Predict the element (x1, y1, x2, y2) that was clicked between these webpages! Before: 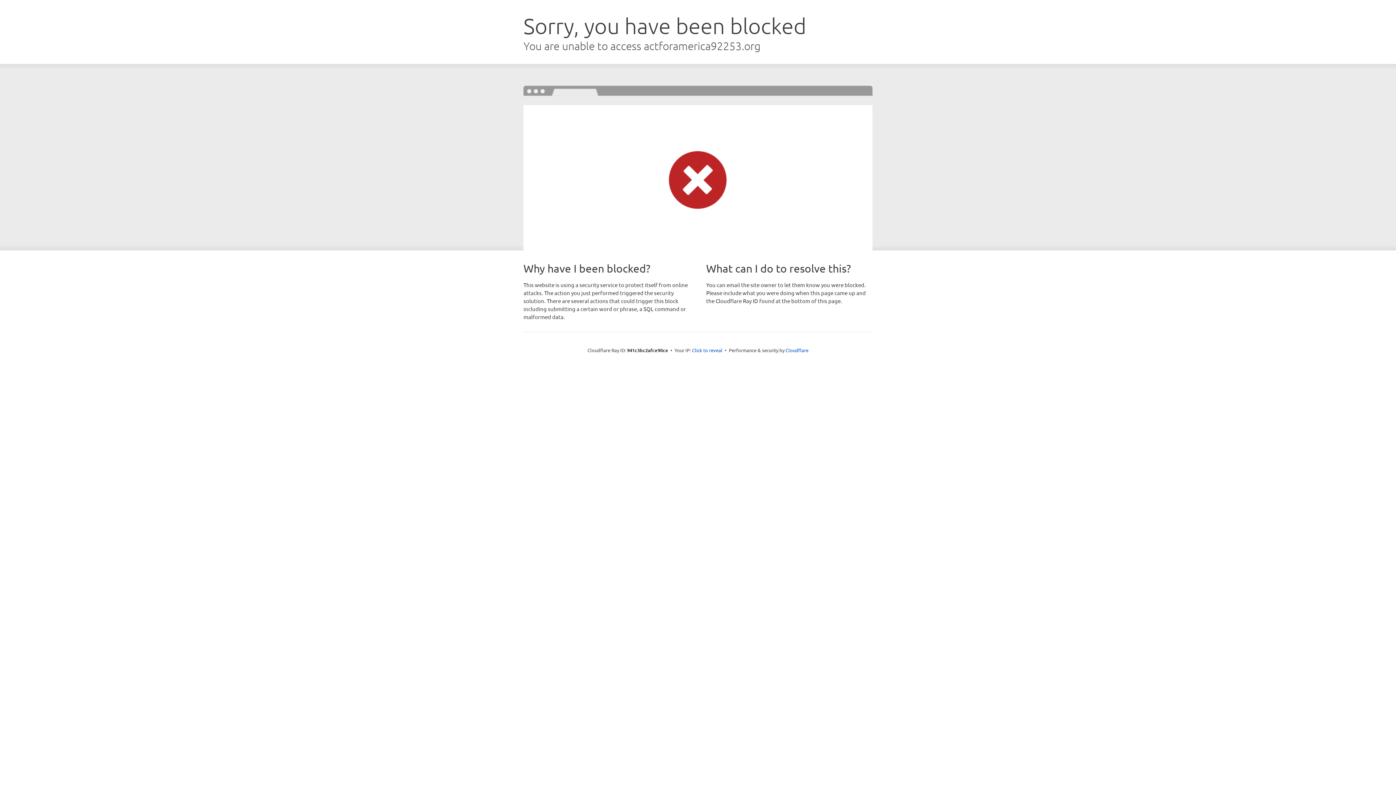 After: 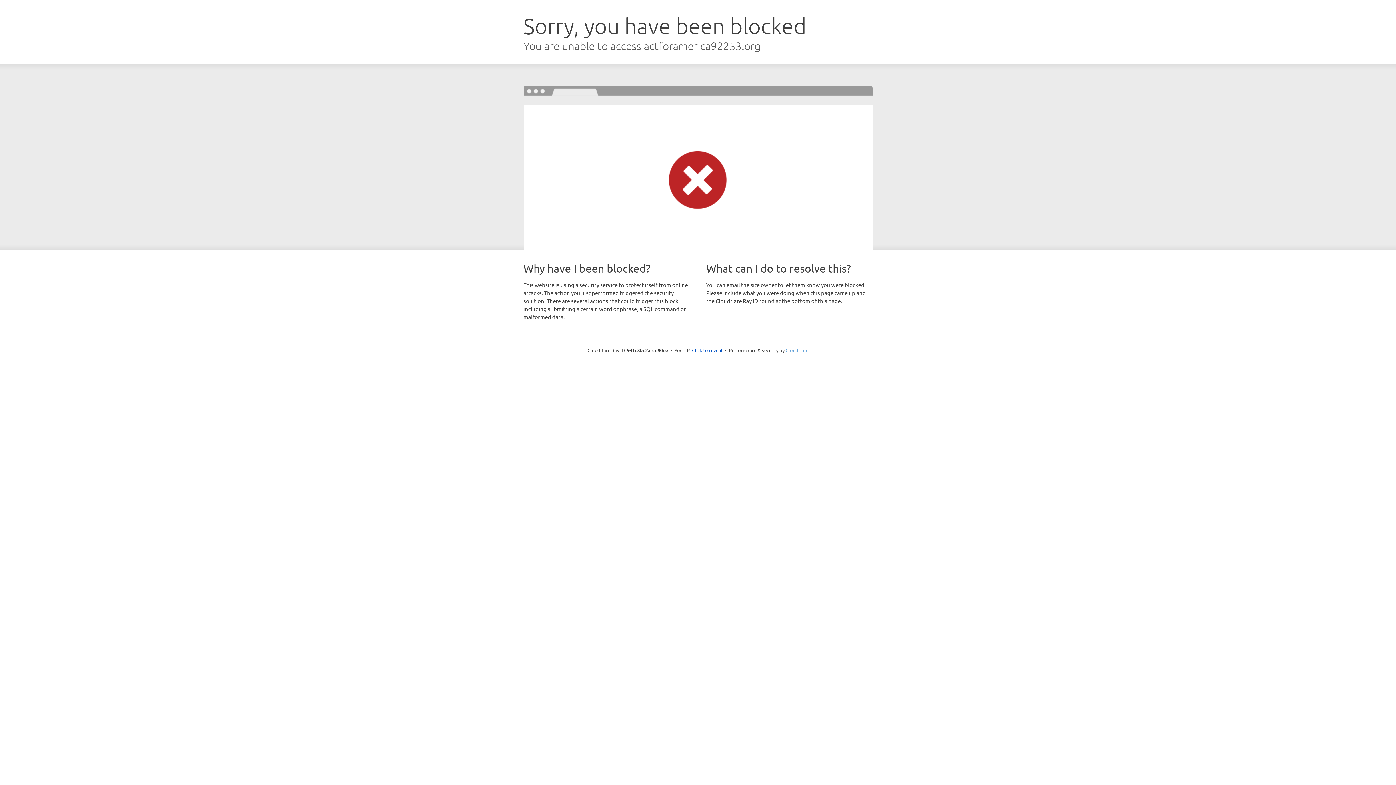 Action: label: Cloudflare bbox: (785, 347, 808, 353)